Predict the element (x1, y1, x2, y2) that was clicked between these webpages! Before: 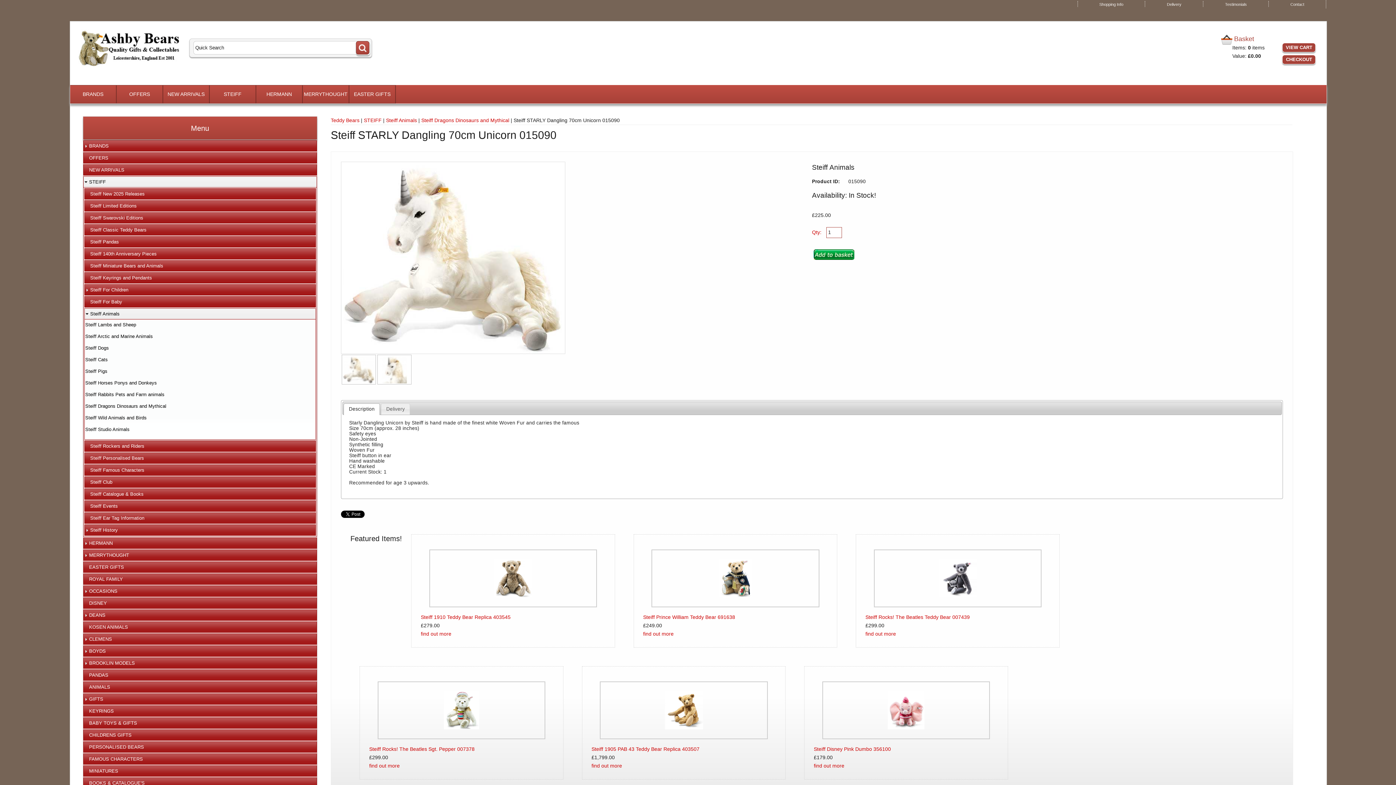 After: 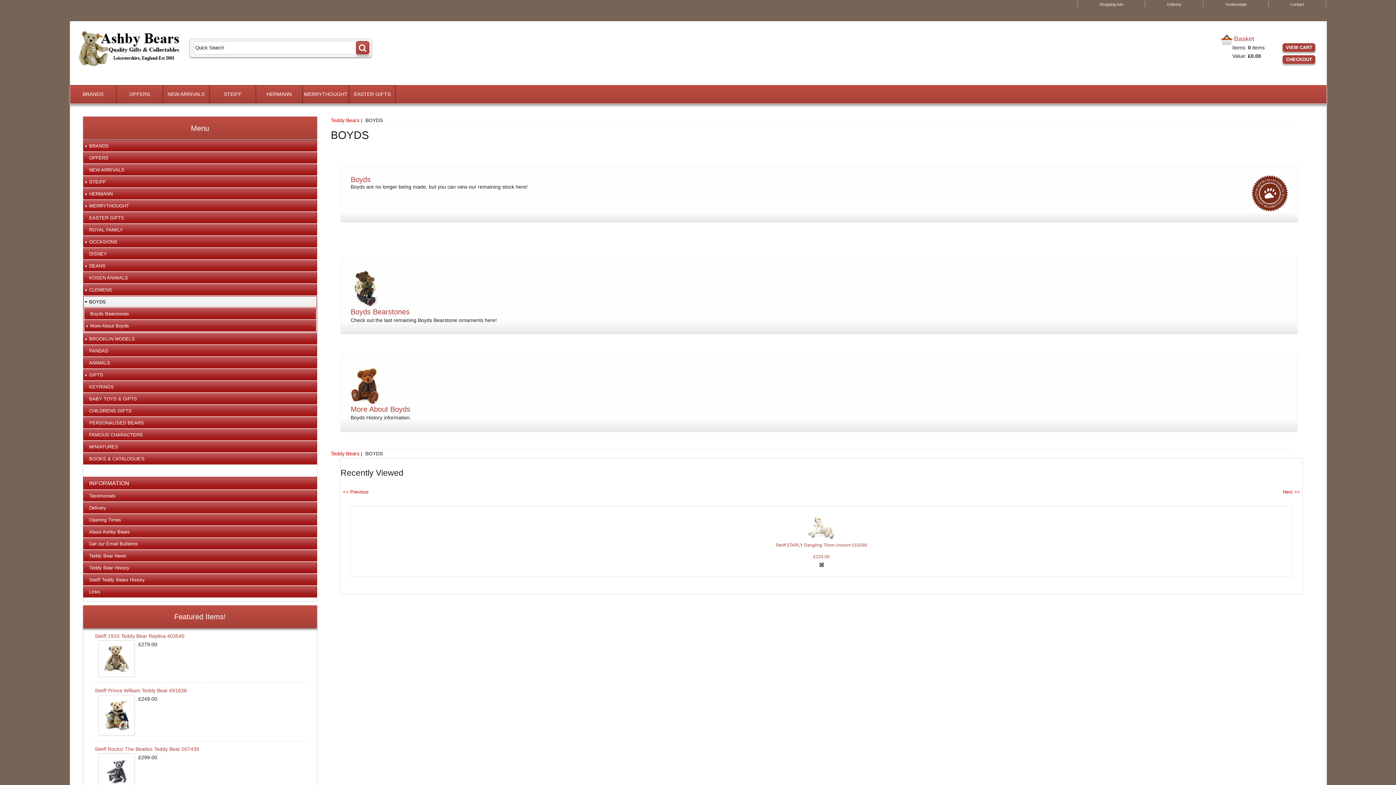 Action: label: BOYDS bbox: (89, 648, 105, 654)